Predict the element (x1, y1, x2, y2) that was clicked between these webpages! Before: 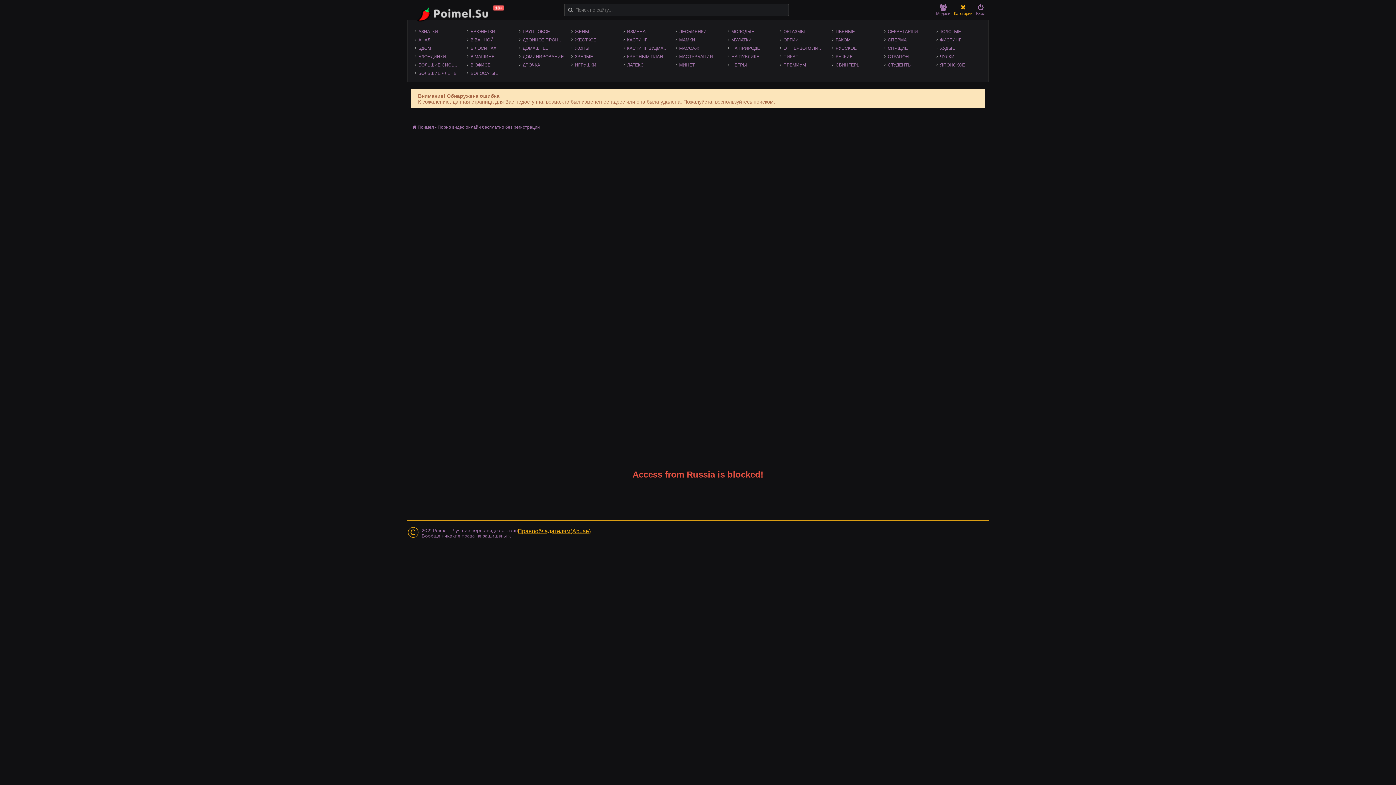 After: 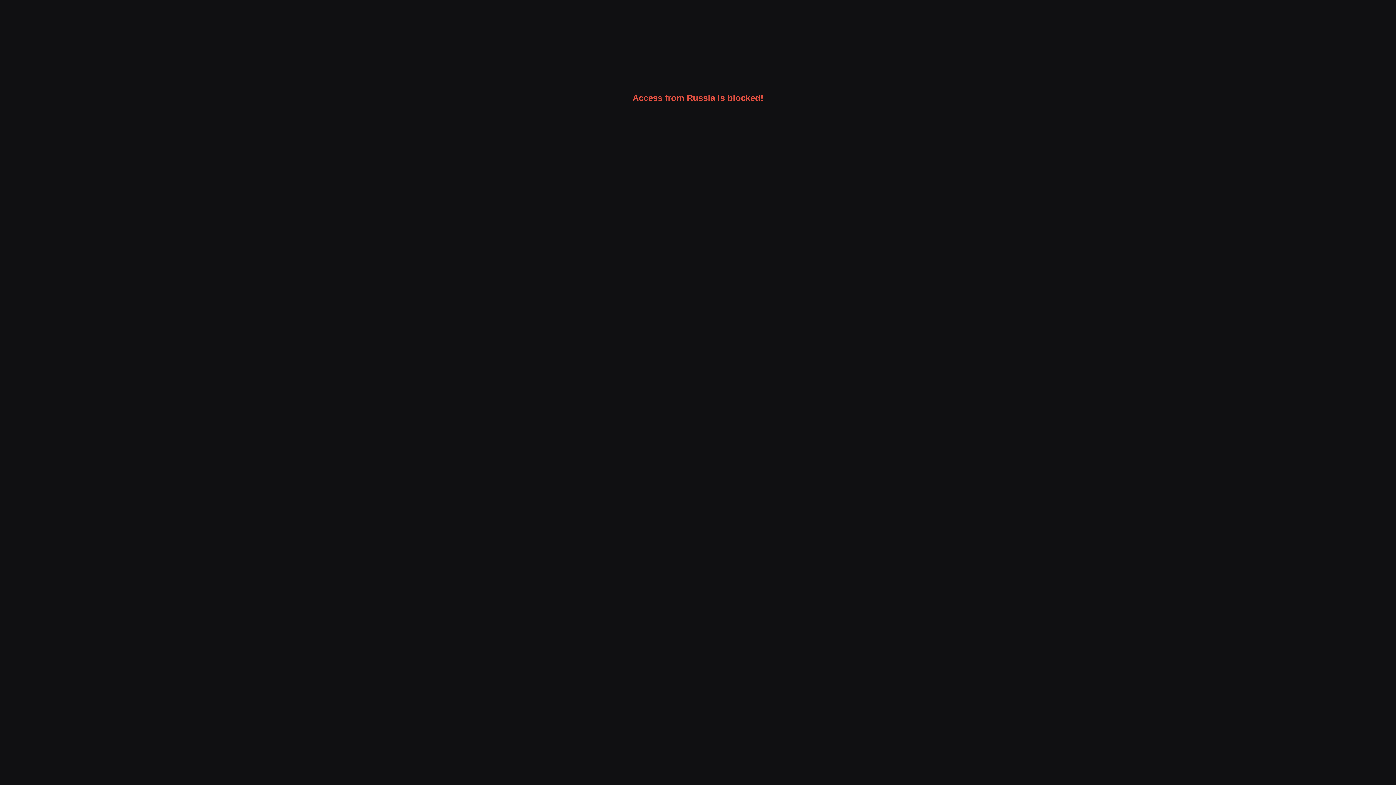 Action: bbox: (467, 61, 515, 68) label: В ОФИСЕ